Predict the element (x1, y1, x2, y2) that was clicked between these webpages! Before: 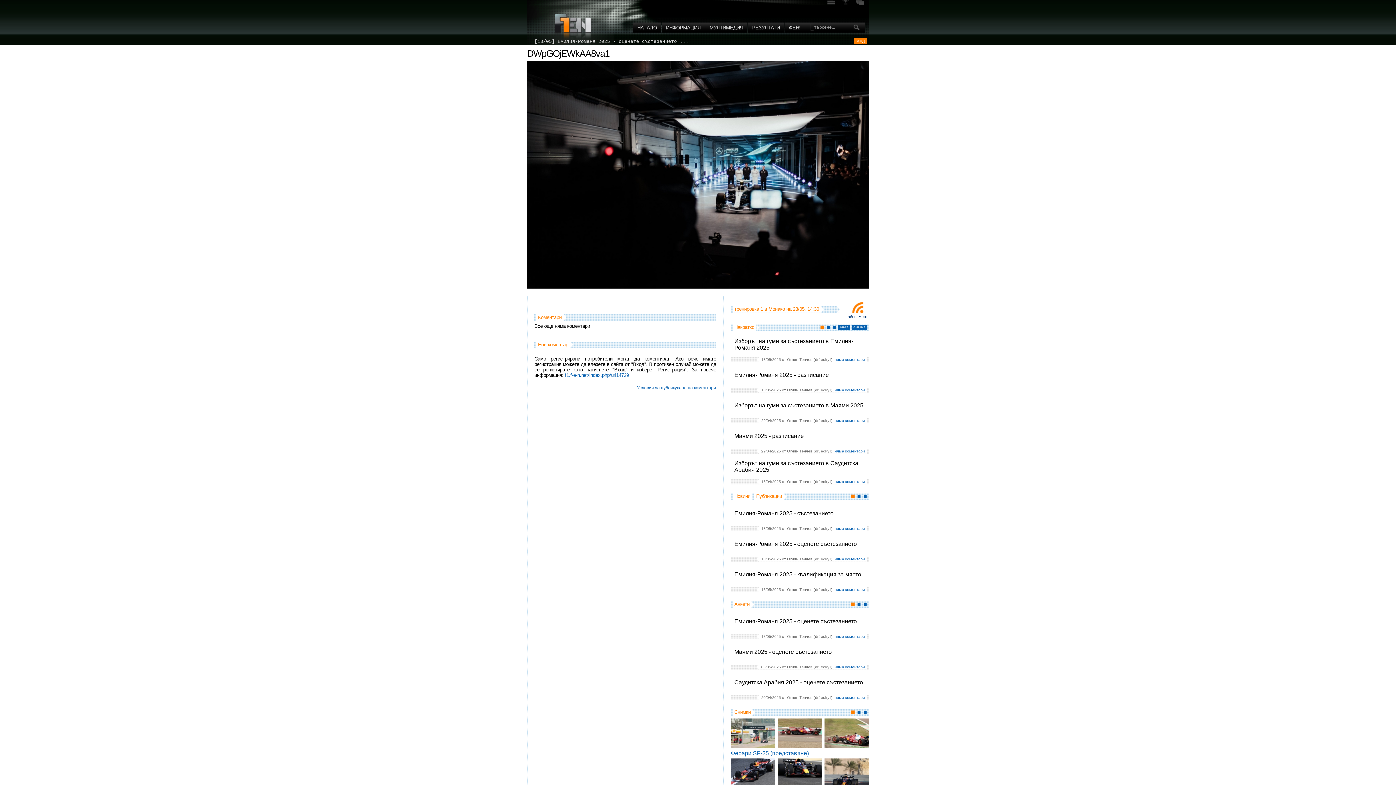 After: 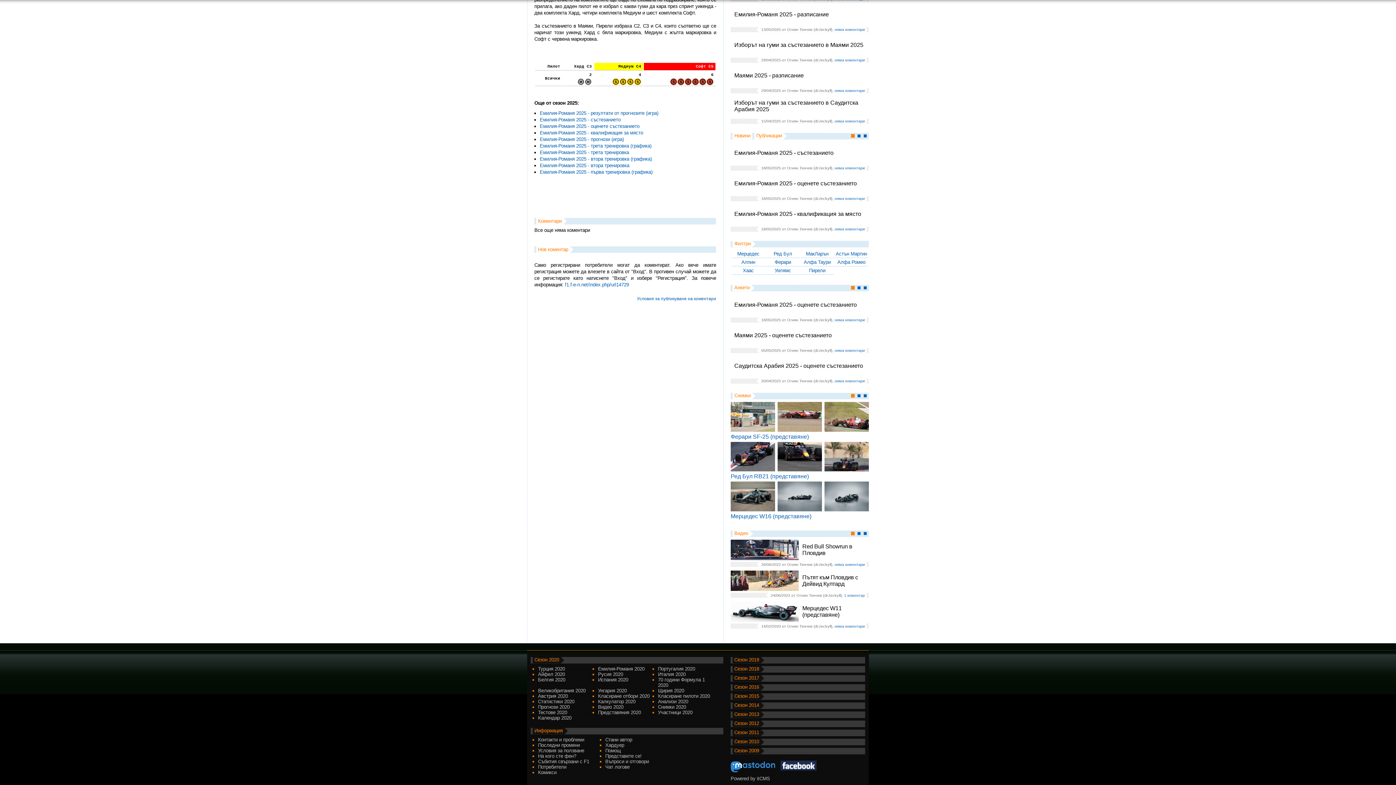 Action: label: няма коментари bbox: (834, 418, 865, 422)